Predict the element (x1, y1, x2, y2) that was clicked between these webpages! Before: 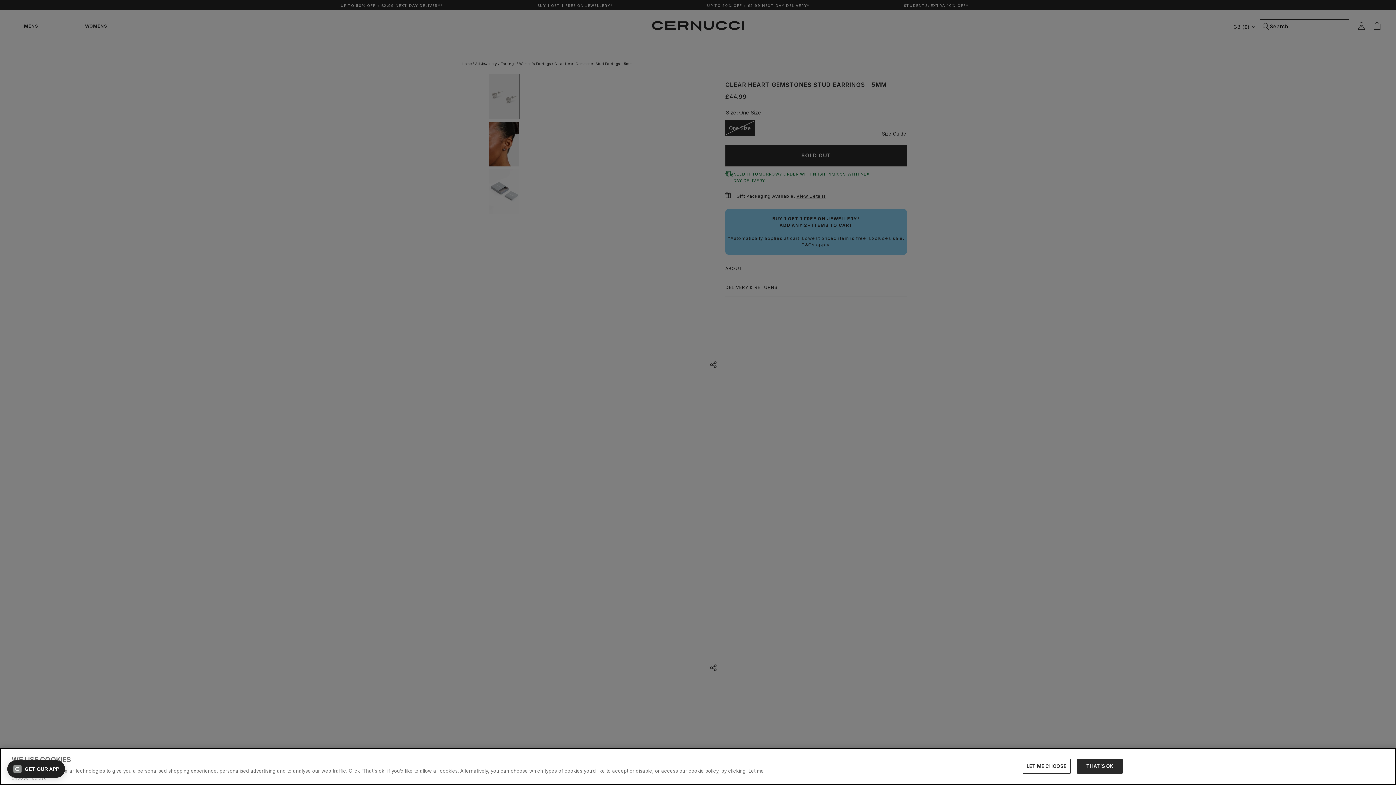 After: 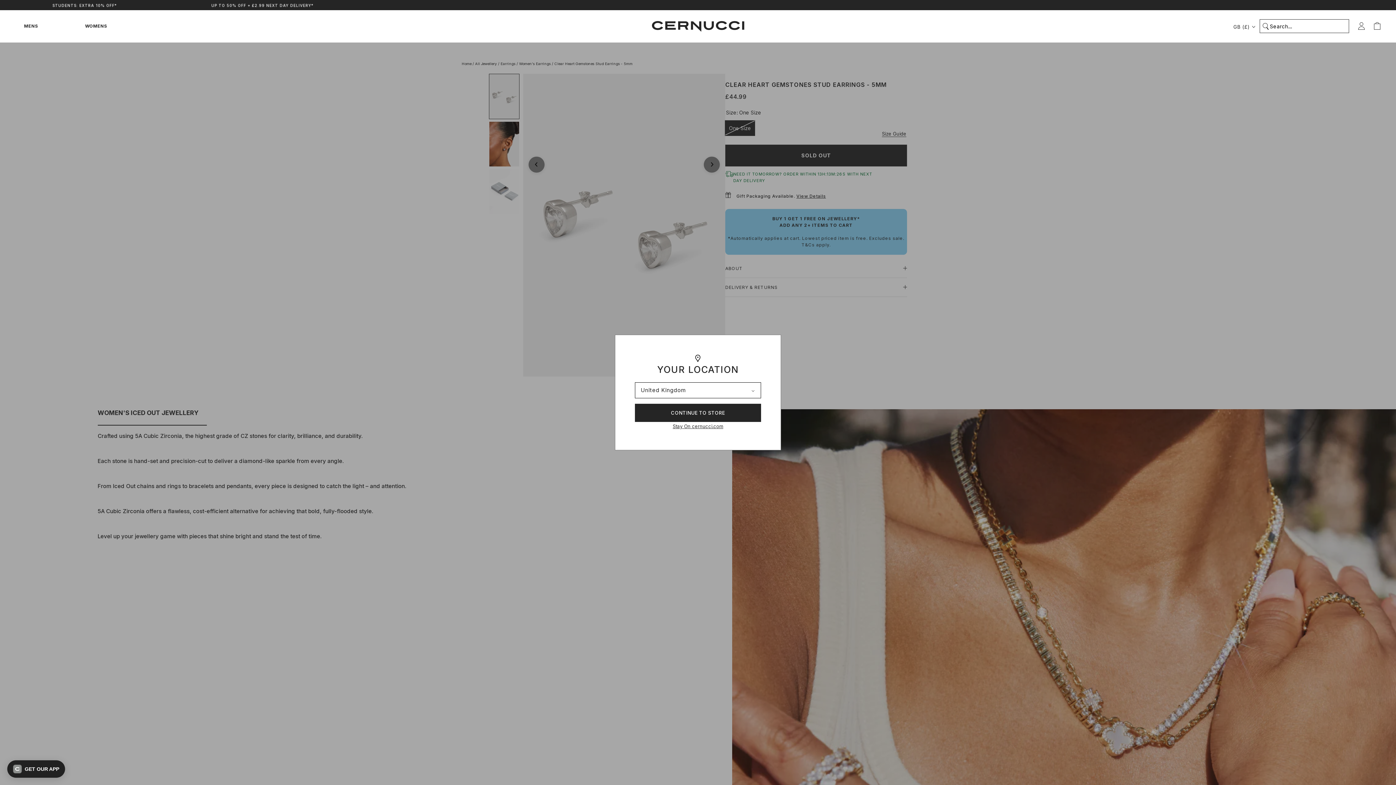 Action: bbox: (1077, 759, 1122, 774) label: THAT’S OK